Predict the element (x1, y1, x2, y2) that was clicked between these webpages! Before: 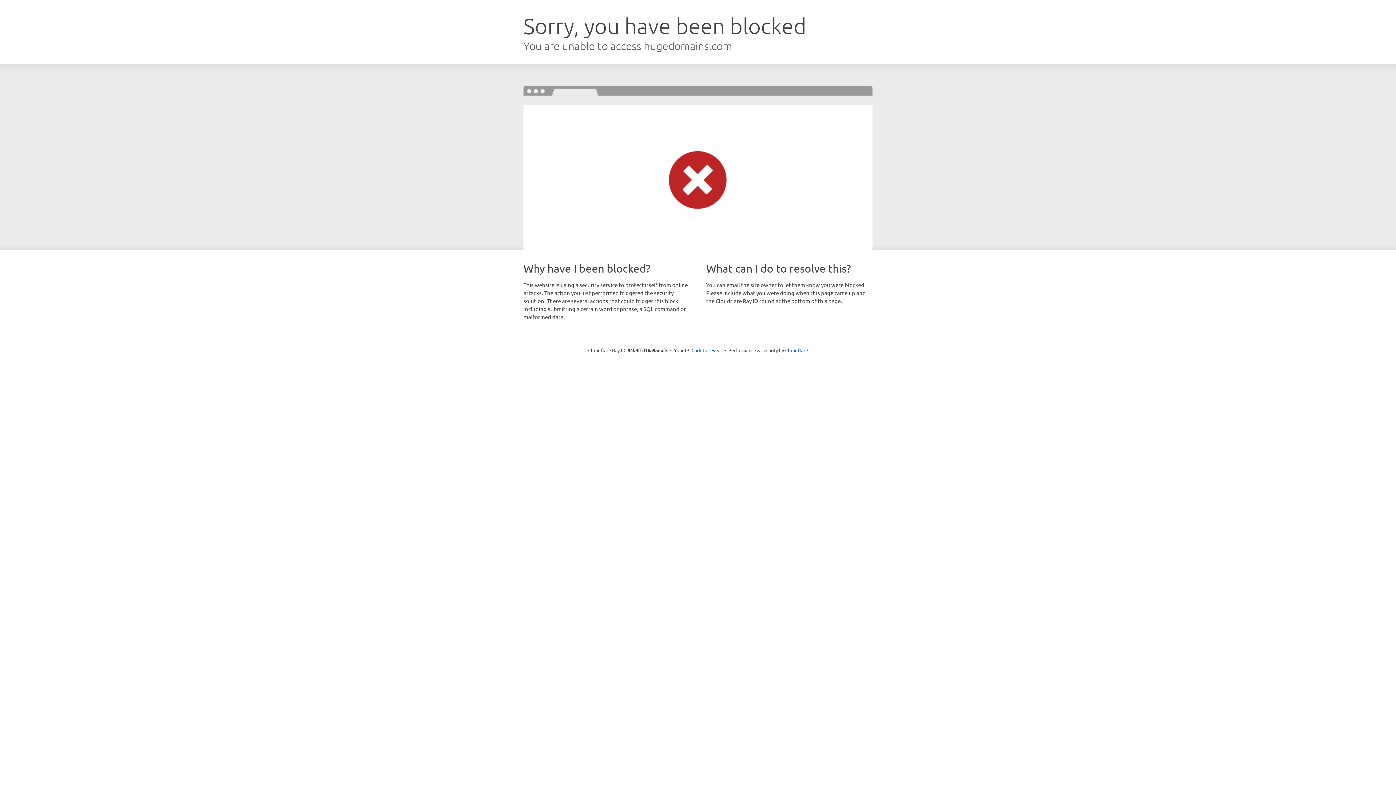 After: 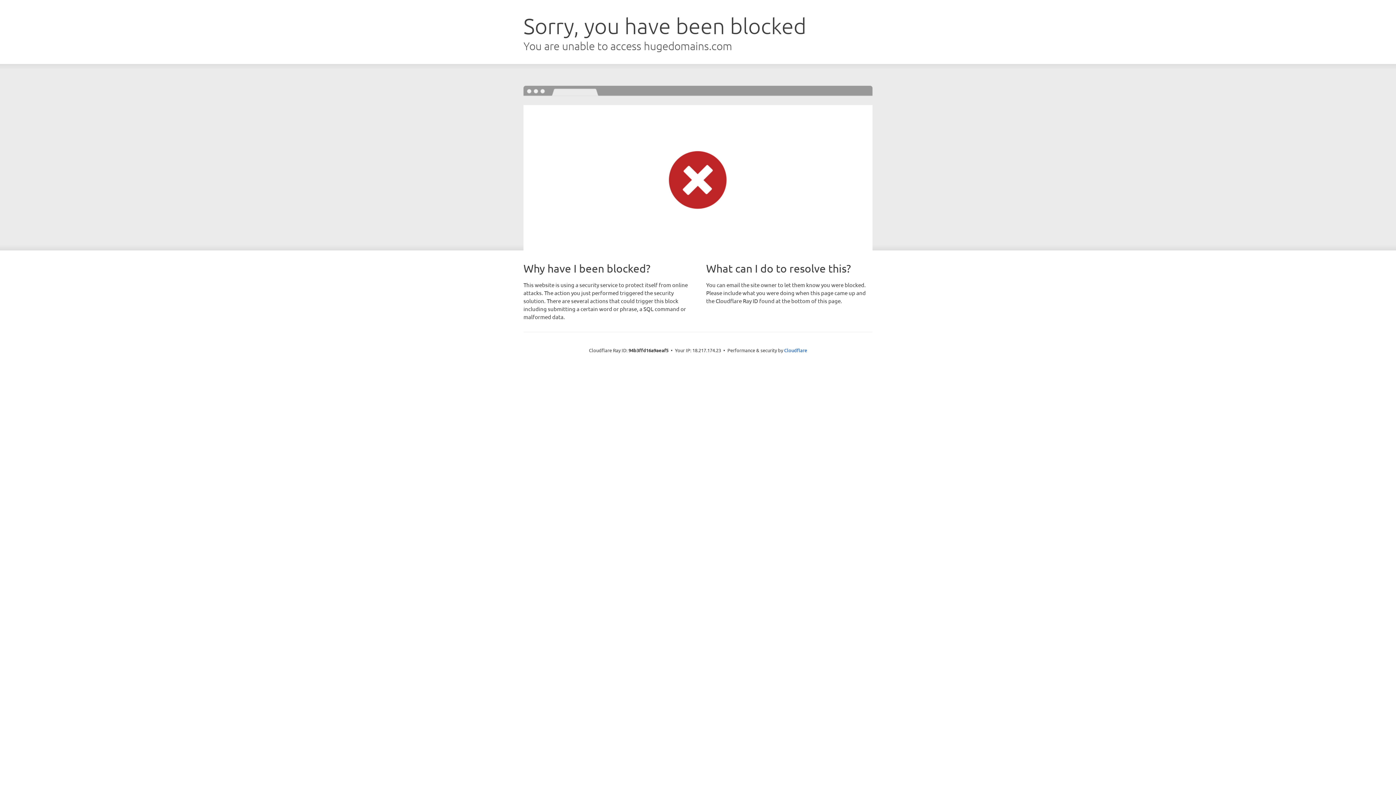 Action: label: Click to reveal bbox: (691, 346, 722, 353)